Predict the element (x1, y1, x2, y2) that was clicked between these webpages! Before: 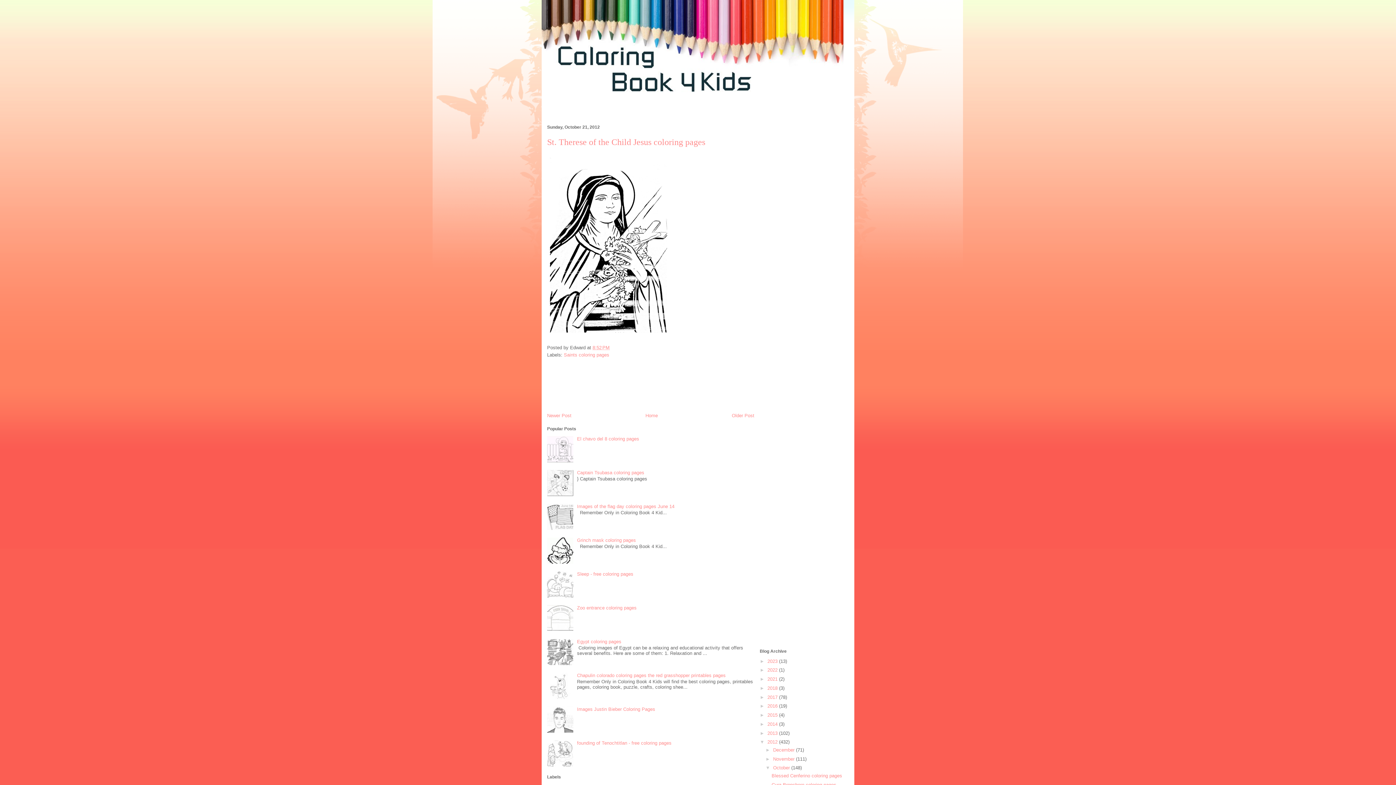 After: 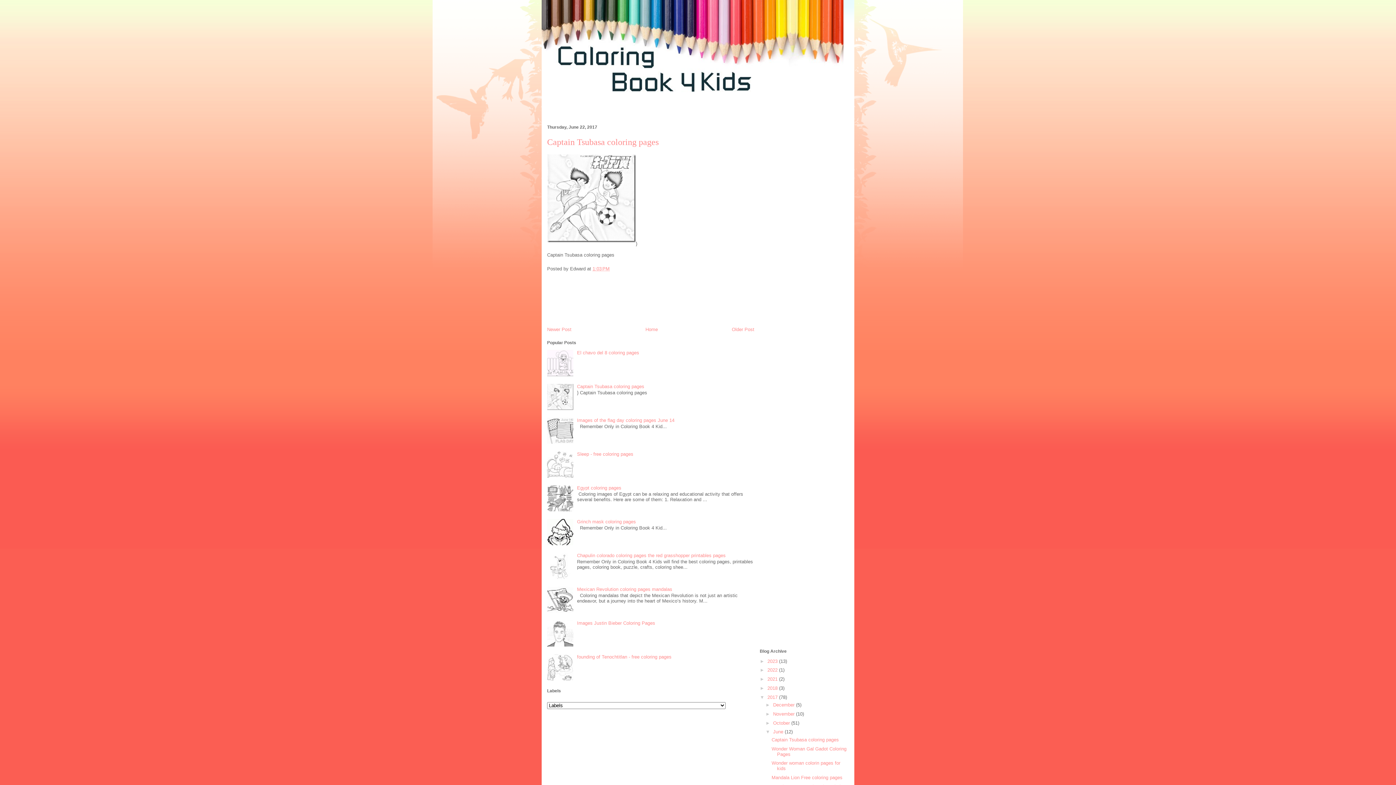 Action: bbox: (577, 470, 644, 475) label: Captain Tsubasa coloring pages